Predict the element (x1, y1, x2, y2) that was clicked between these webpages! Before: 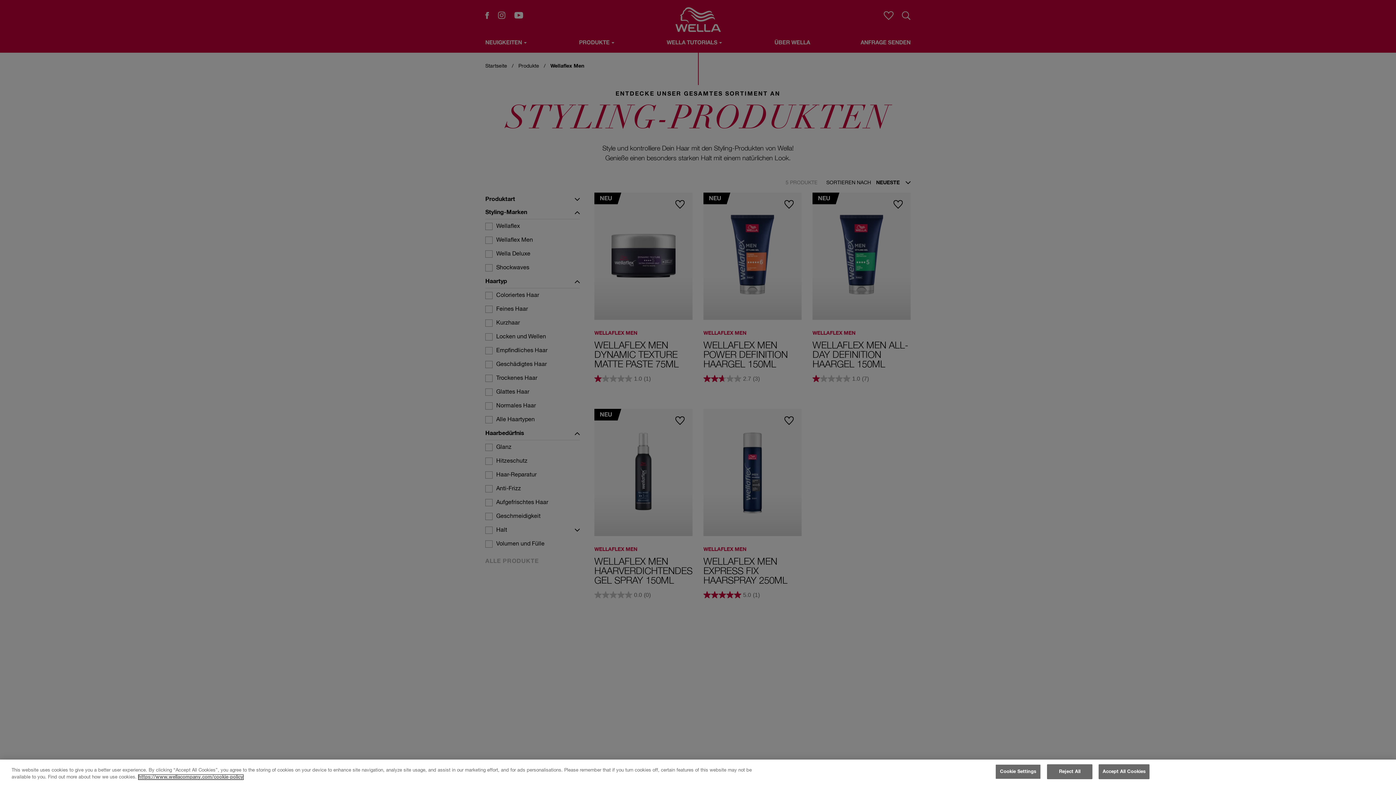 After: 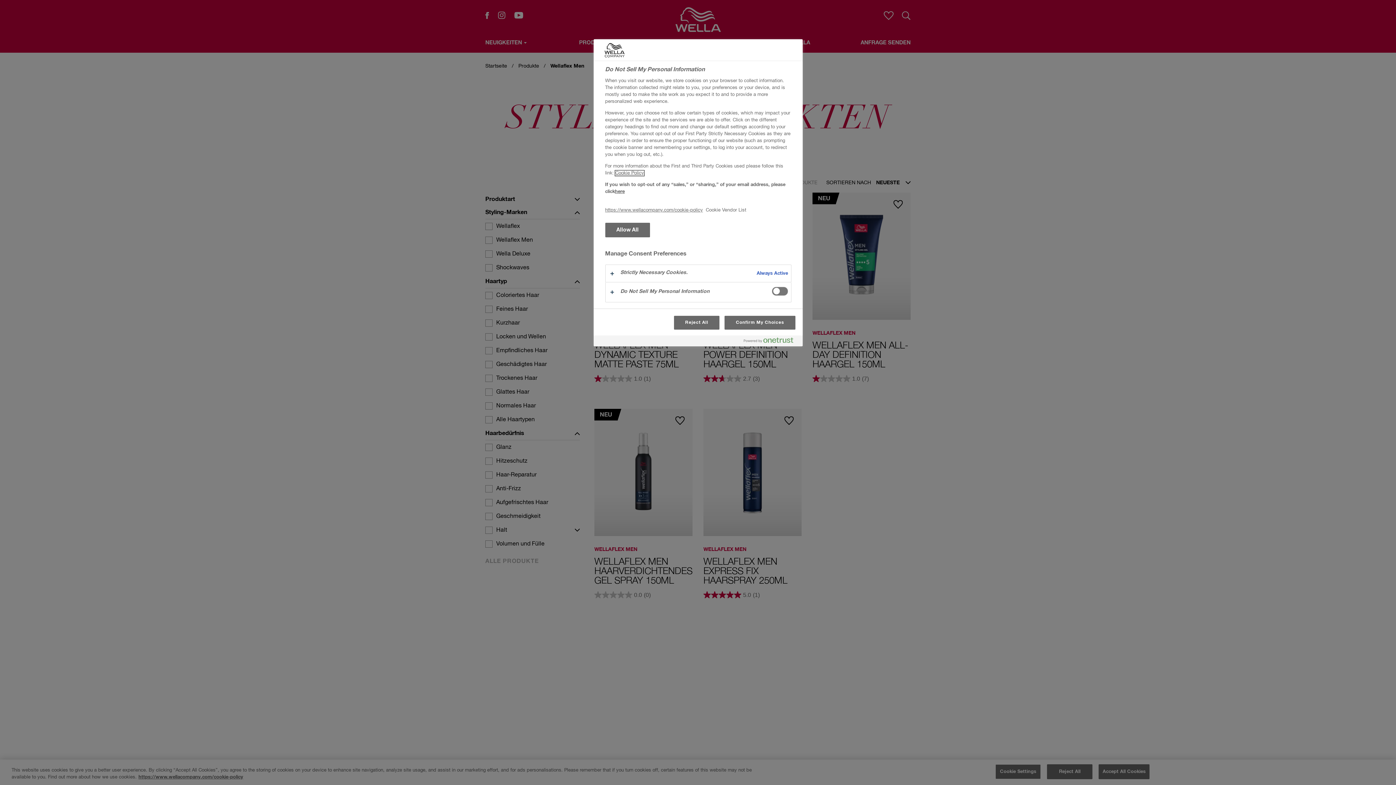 Action: bbox: (995, 764, 1041, 779) label: Cookie Settings